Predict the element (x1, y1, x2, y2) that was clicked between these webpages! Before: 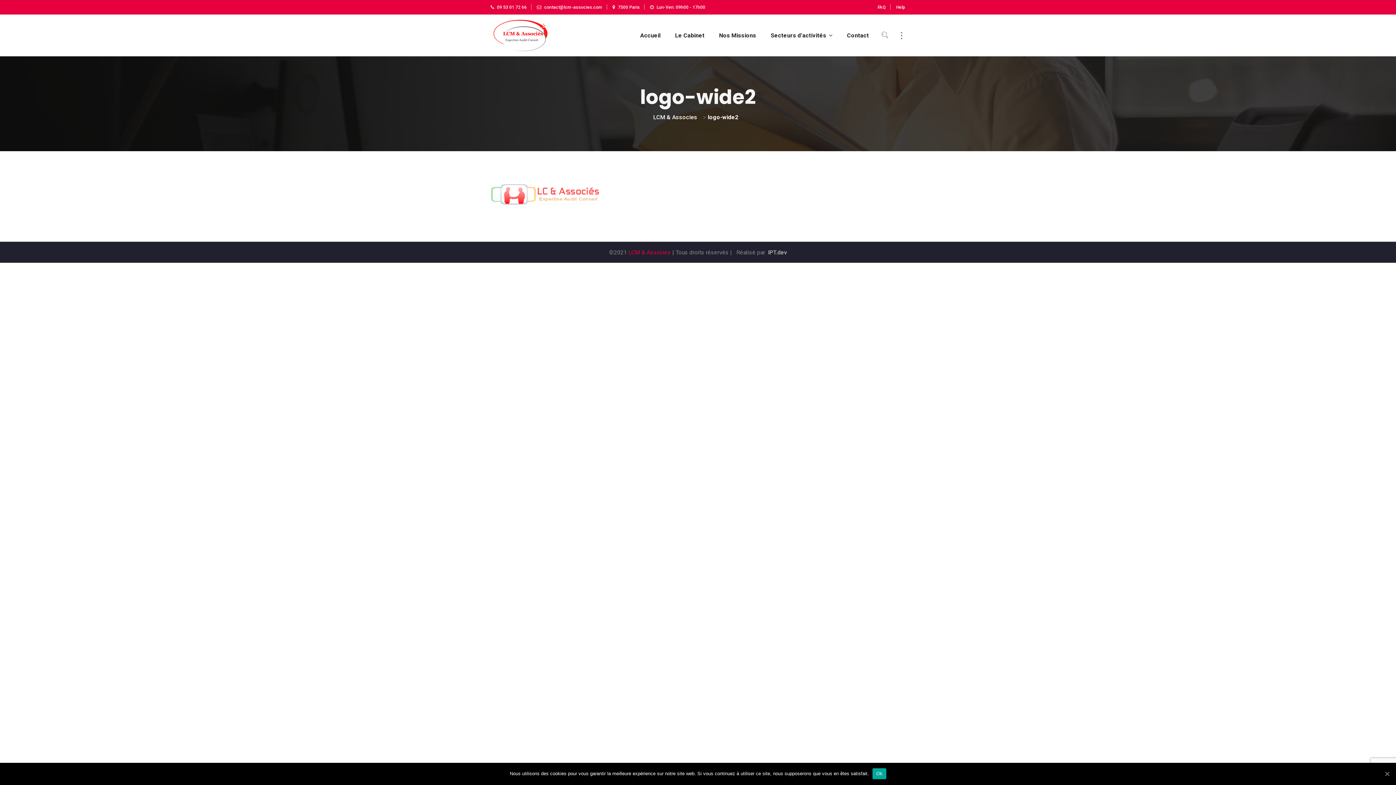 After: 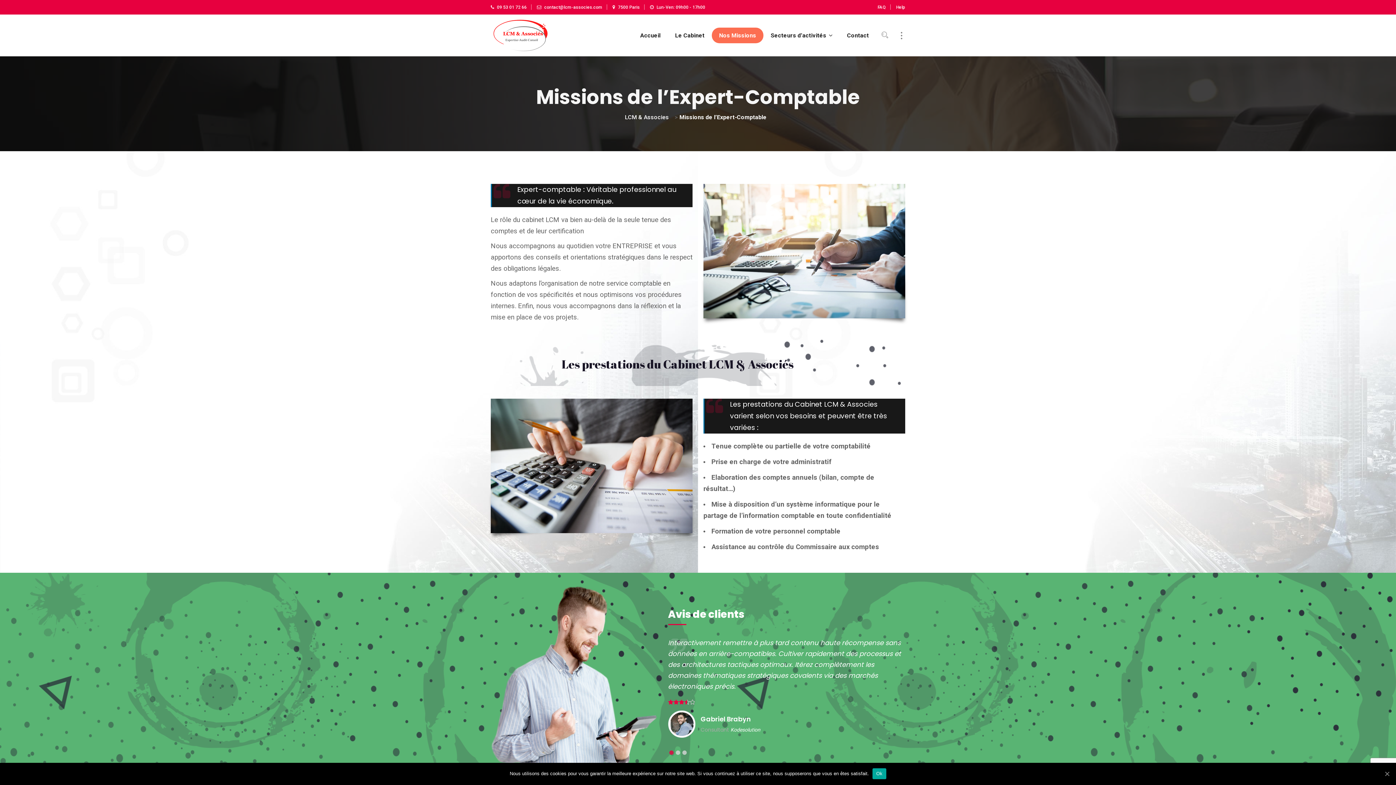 Action: label: Nos Missions bbox: (712, 27, 763, 43)